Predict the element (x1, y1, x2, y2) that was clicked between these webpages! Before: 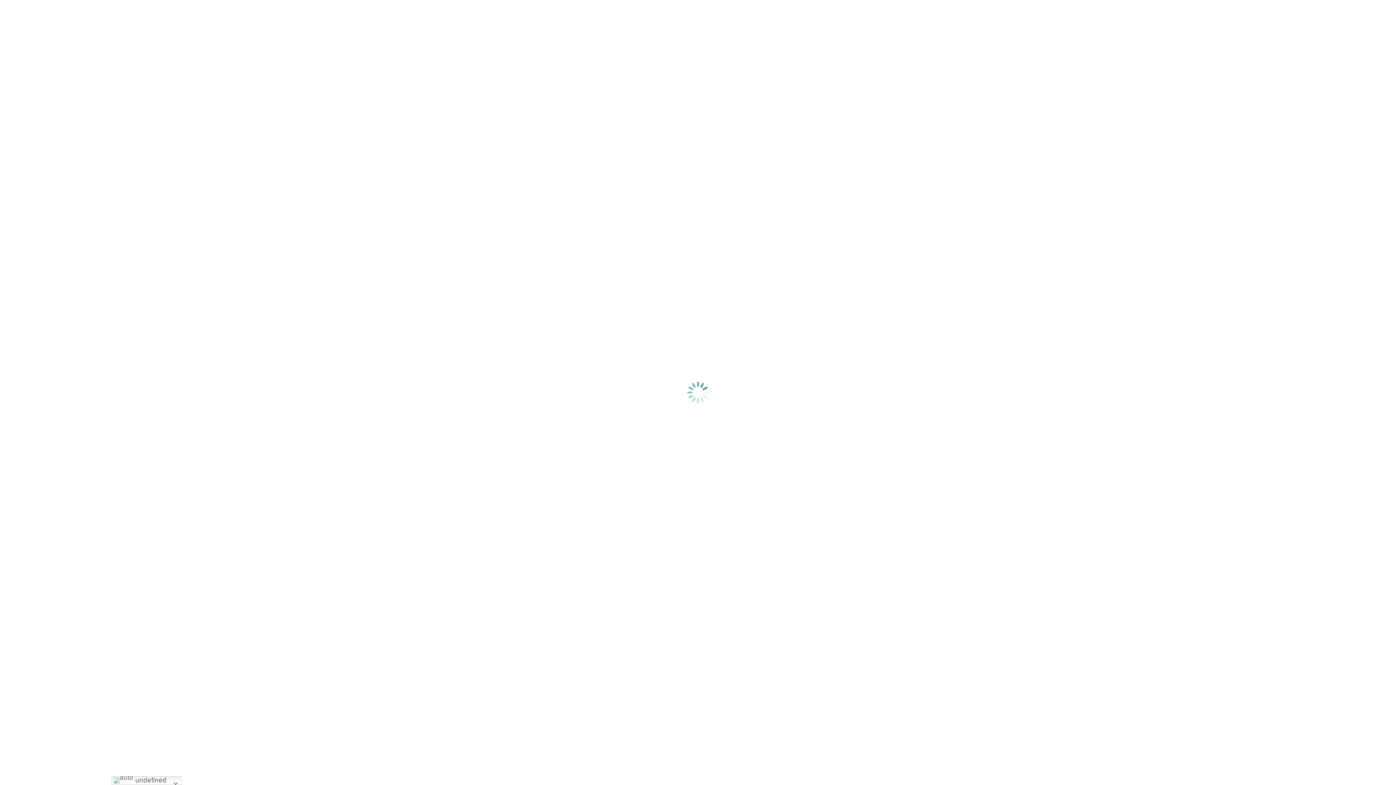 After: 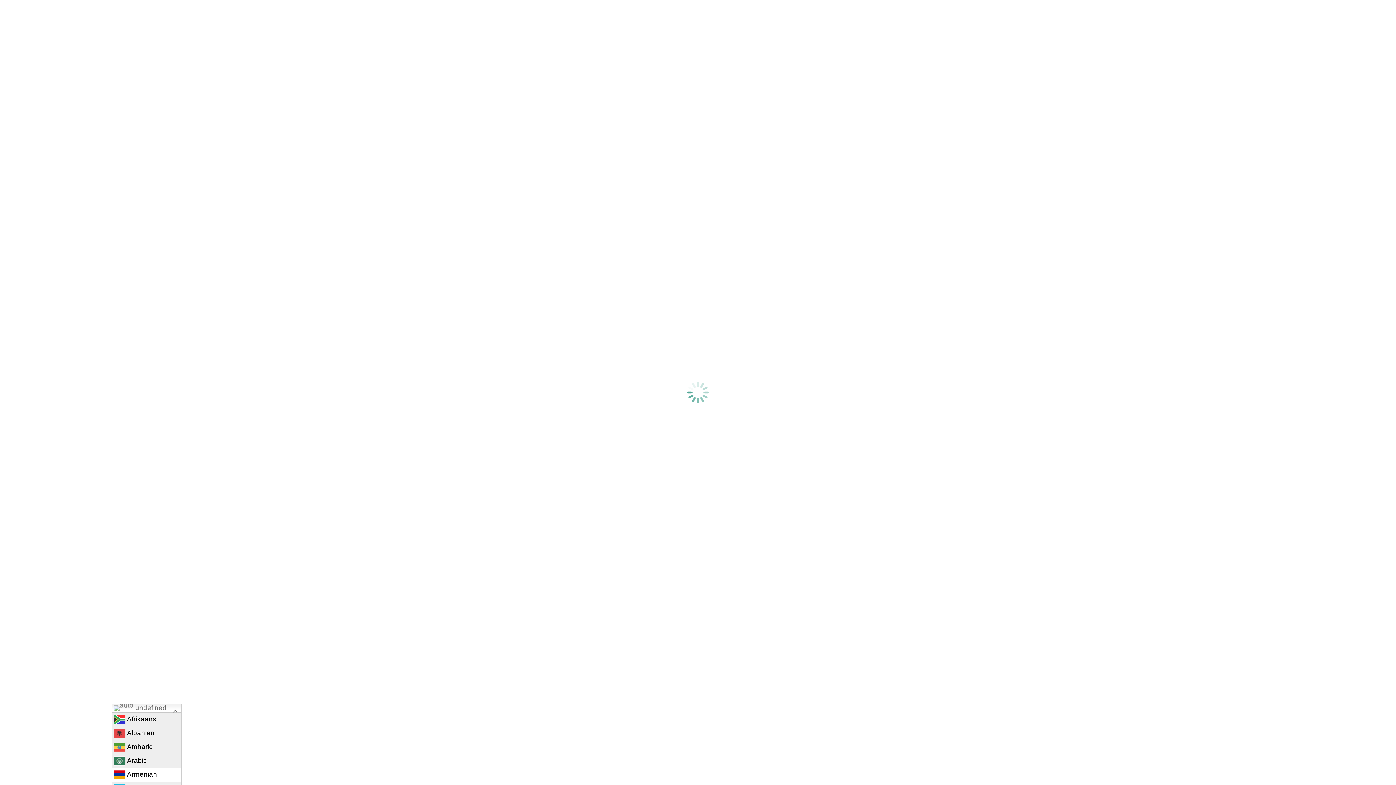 Action: label:  undefined bbox: (111, 776, 181, 785)